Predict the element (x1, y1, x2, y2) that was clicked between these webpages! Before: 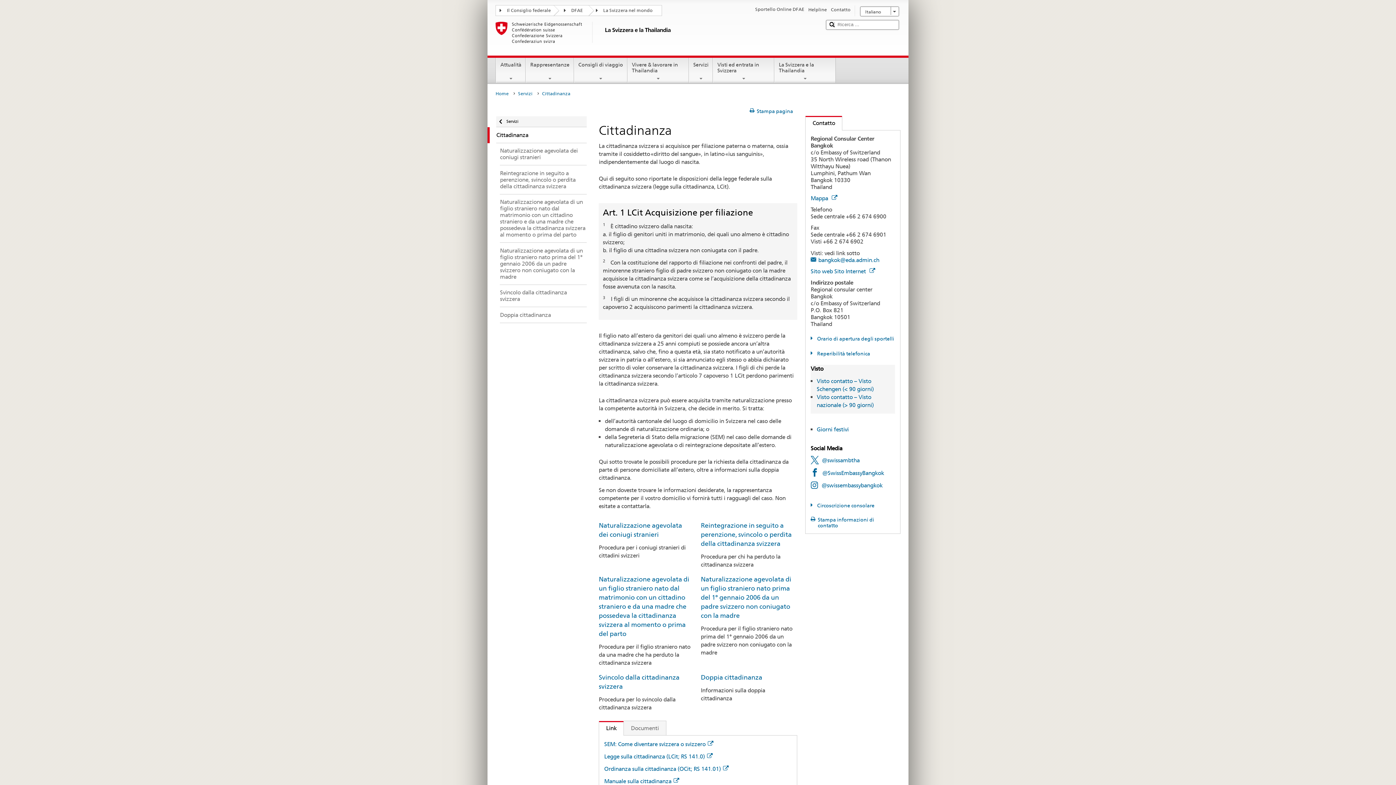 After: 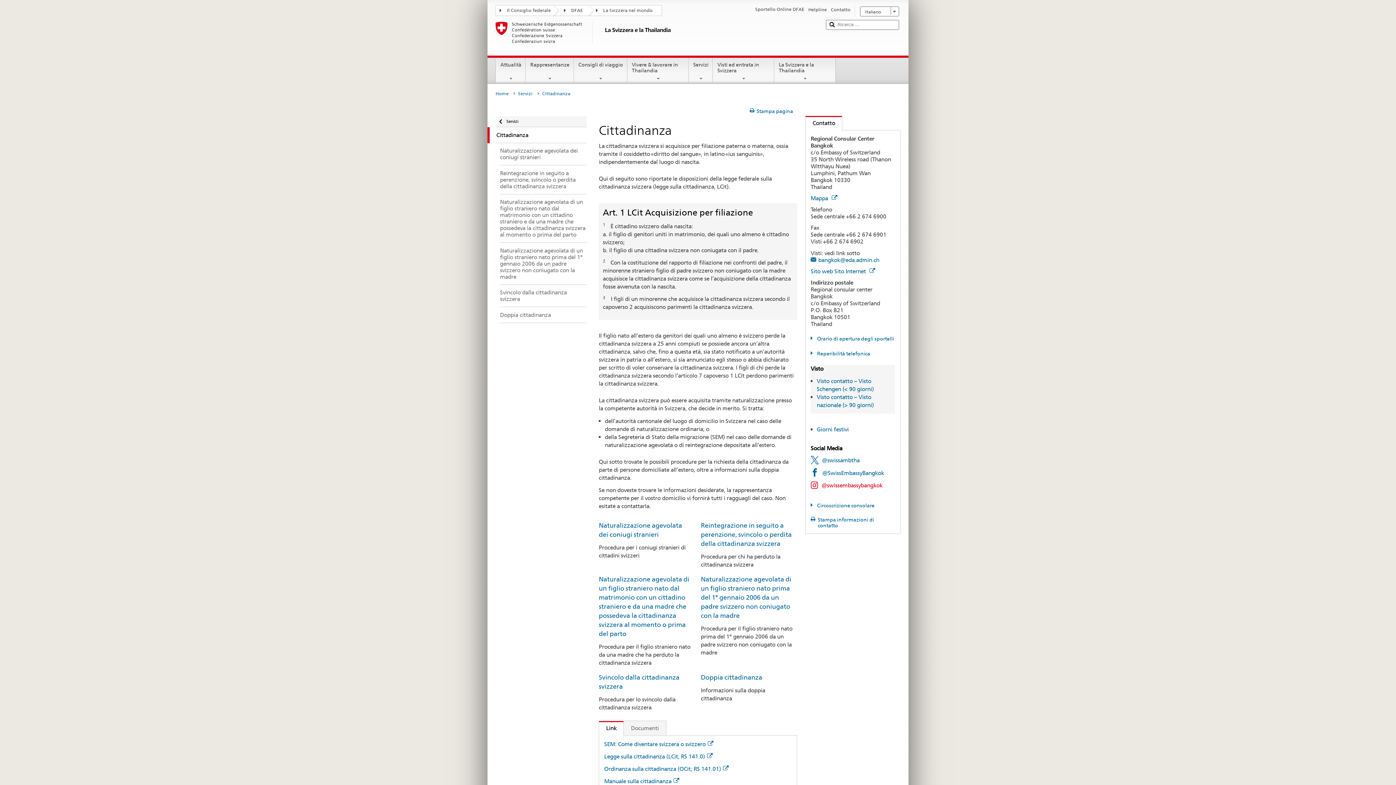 Action: bbox: (810, 482, 882, 489) label: @swissembassybangkok